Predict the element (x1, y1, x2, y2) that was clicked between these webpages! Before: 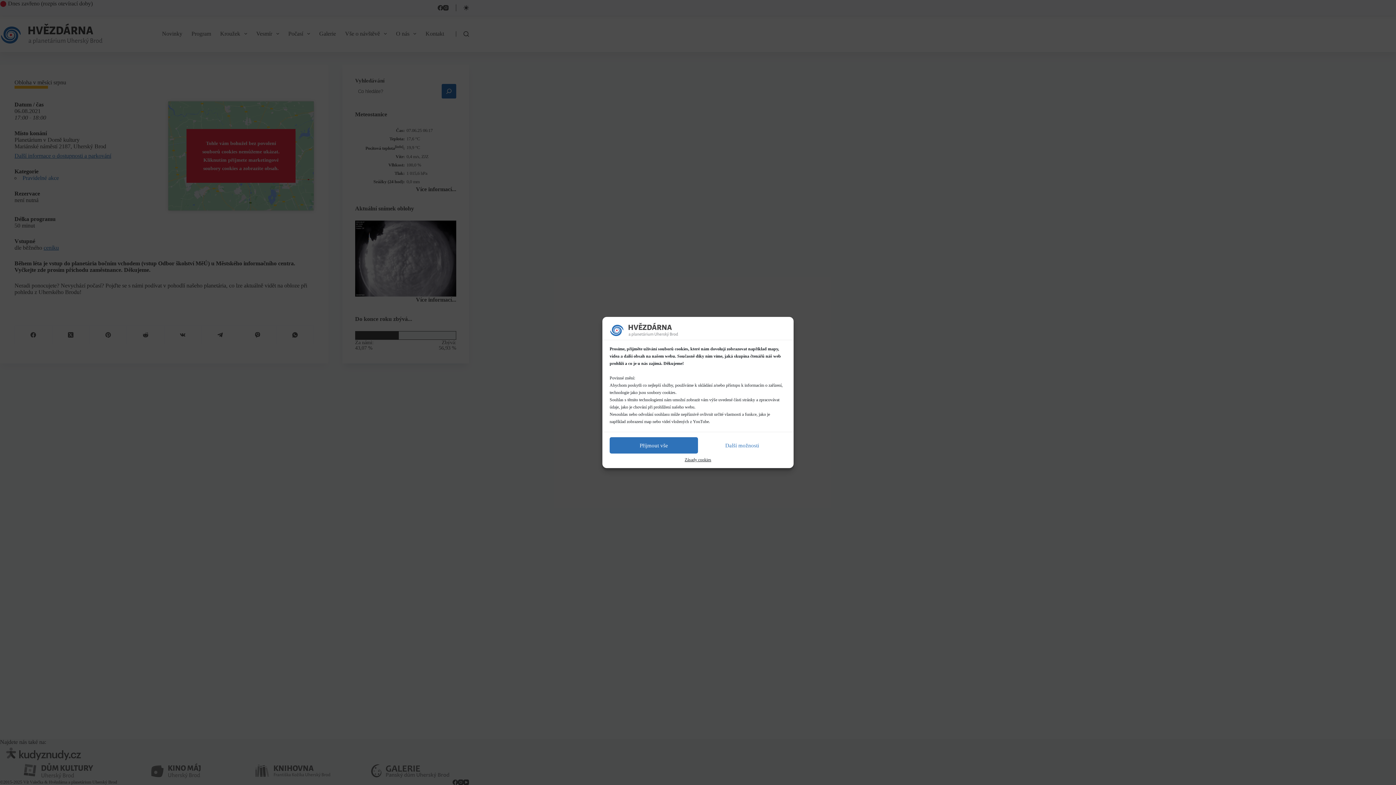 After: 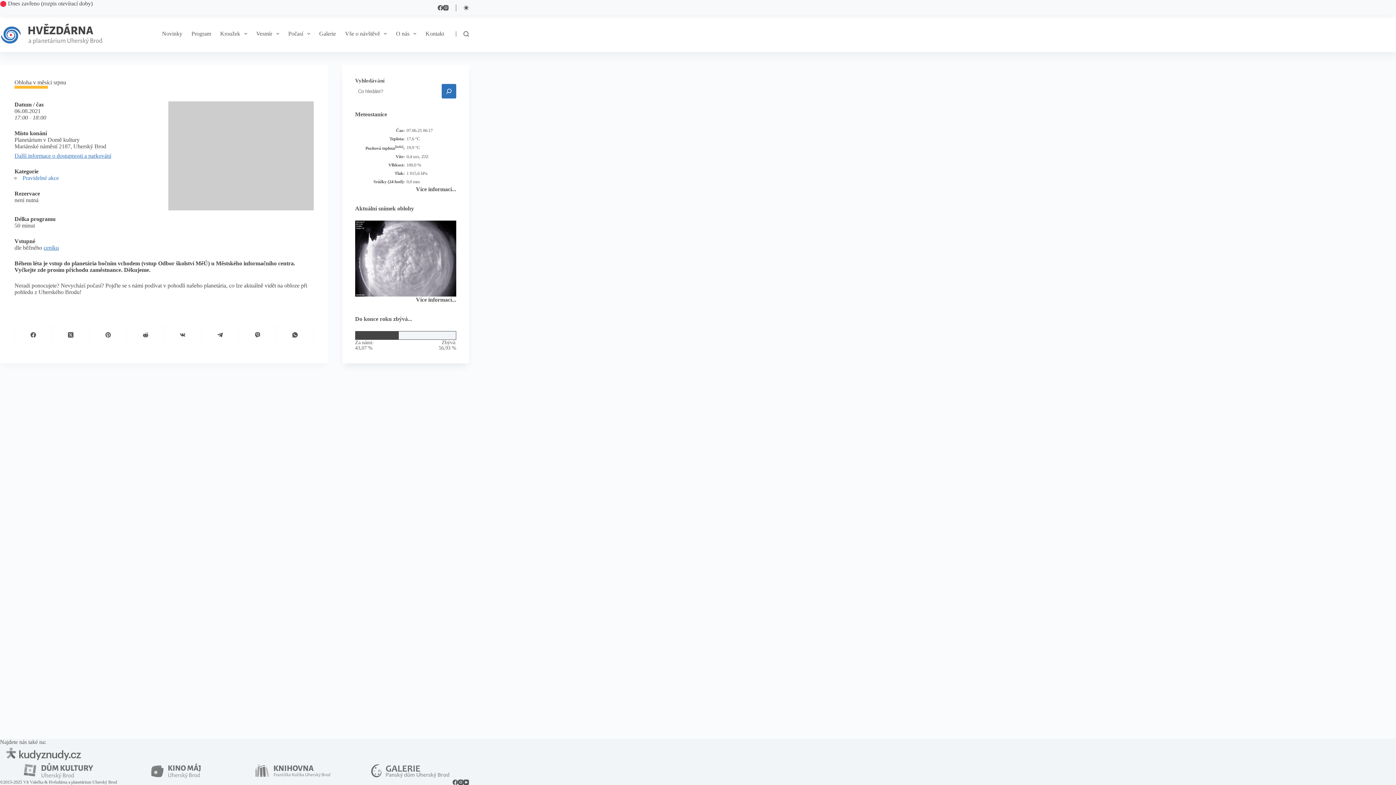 Action: bbox: (609, 437, 698, 453) label: Příjmout vše